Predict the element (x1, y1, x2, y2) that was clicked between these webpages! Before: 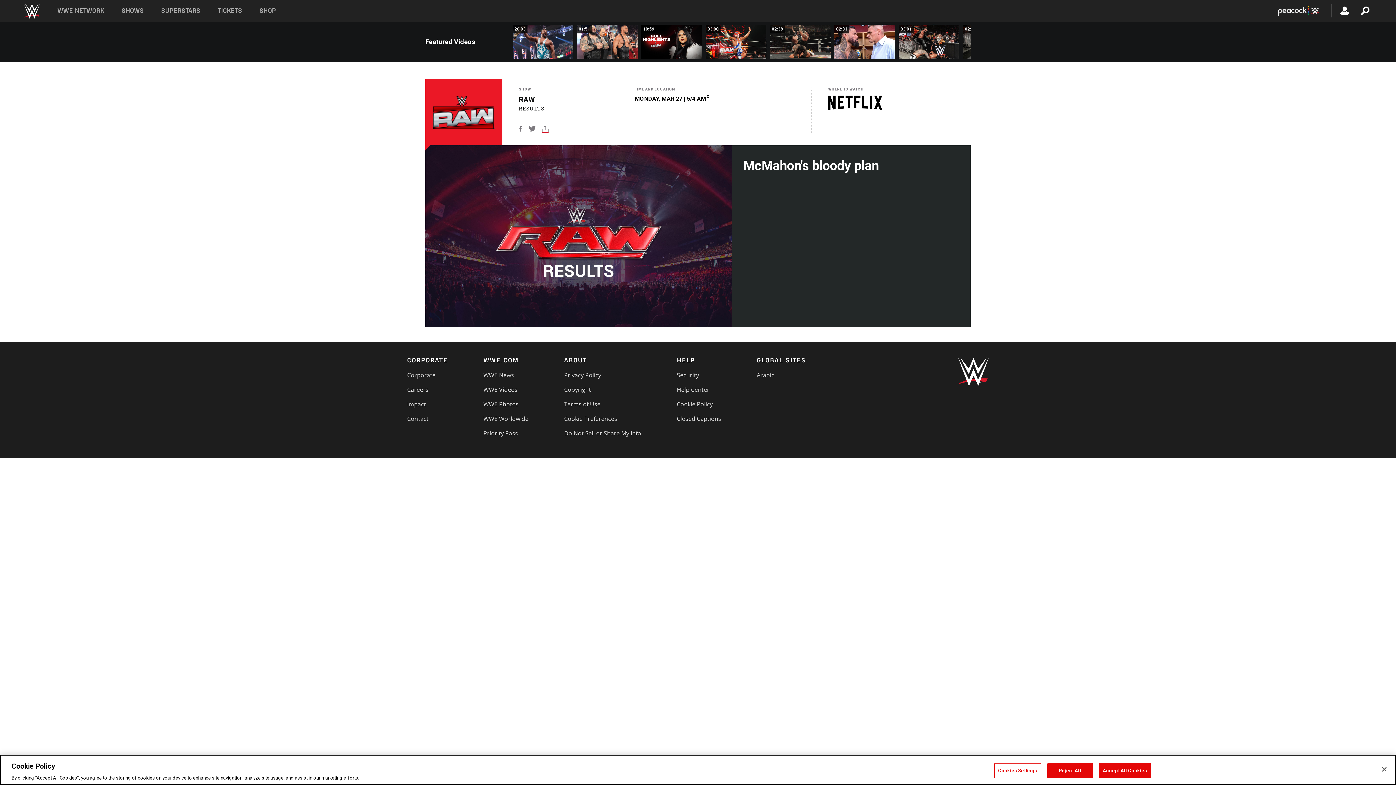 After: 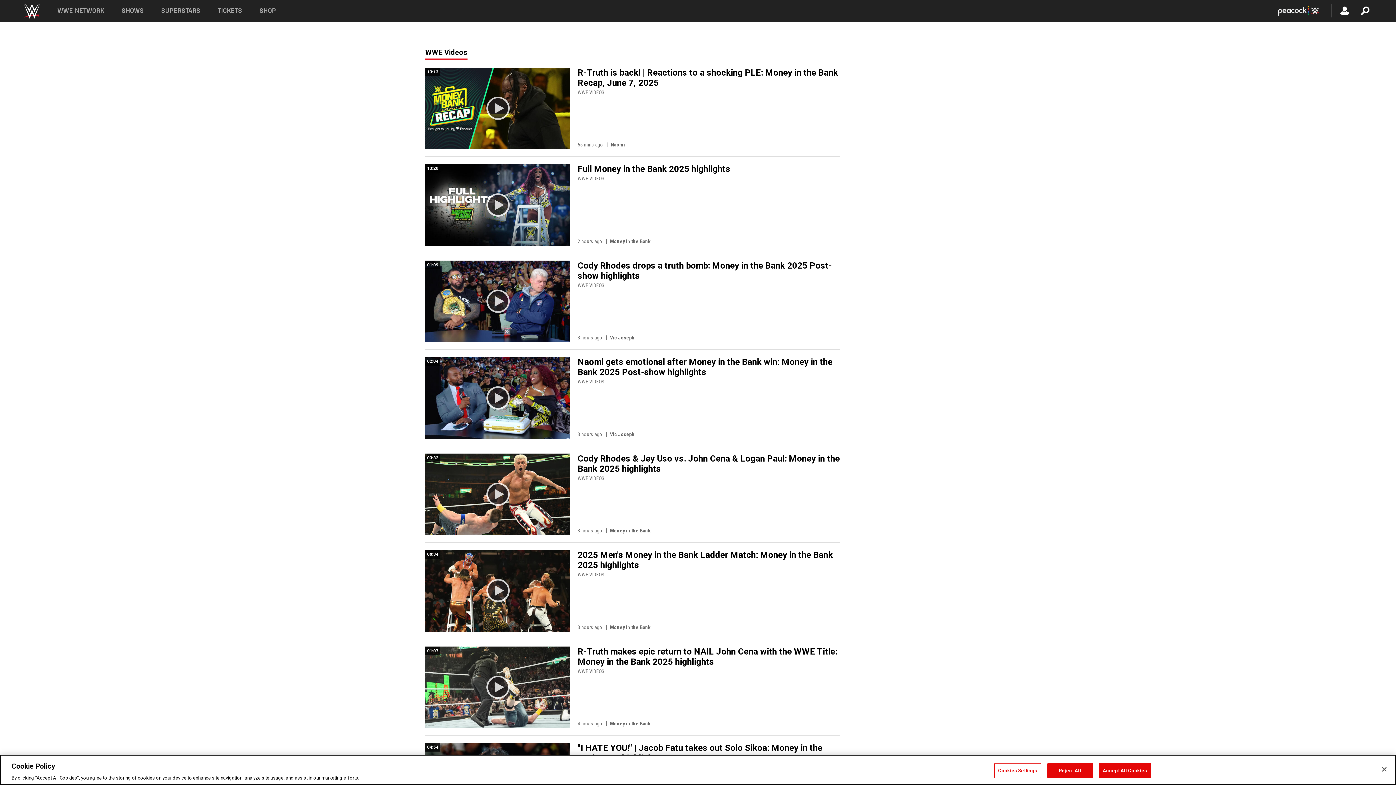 Action: bbox: (483, 385, 517, 393) label: WWE Videos